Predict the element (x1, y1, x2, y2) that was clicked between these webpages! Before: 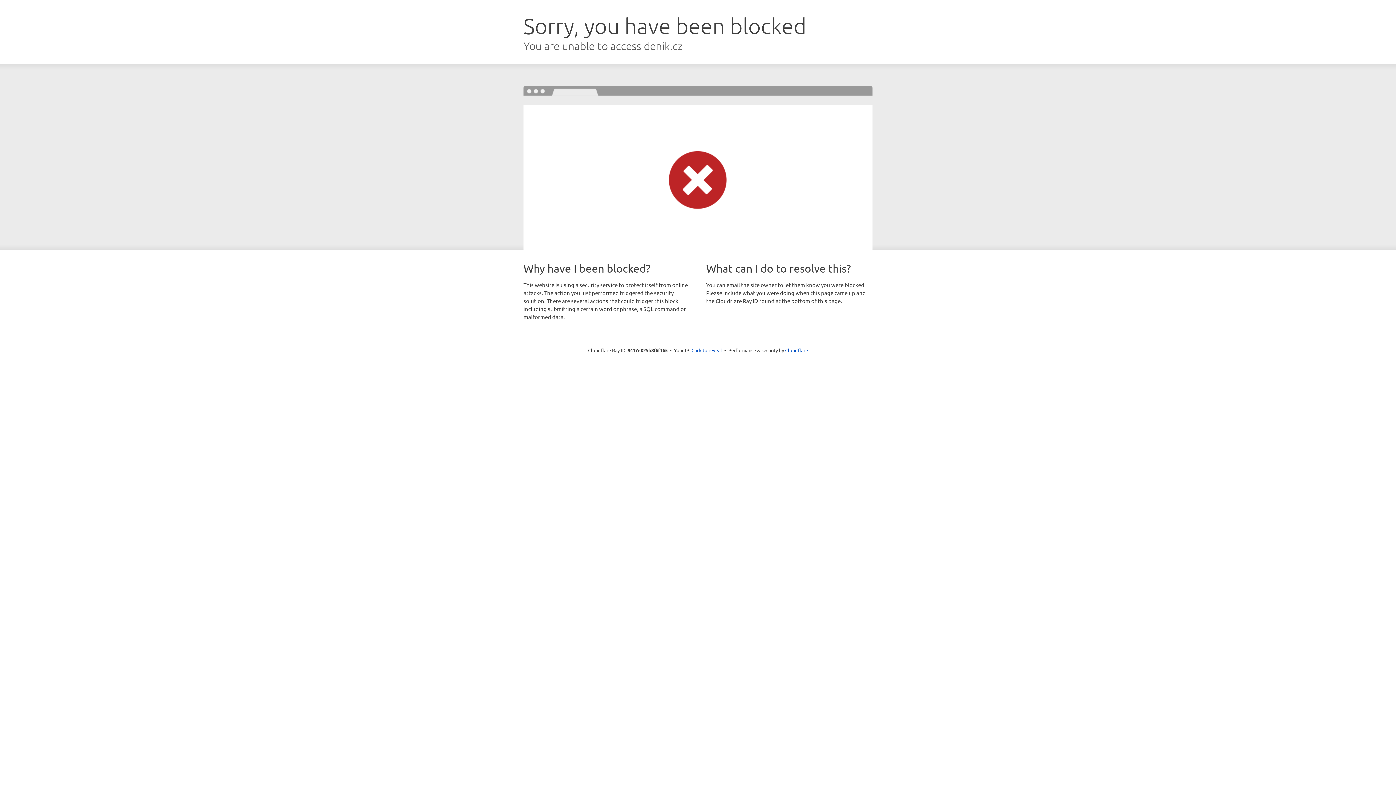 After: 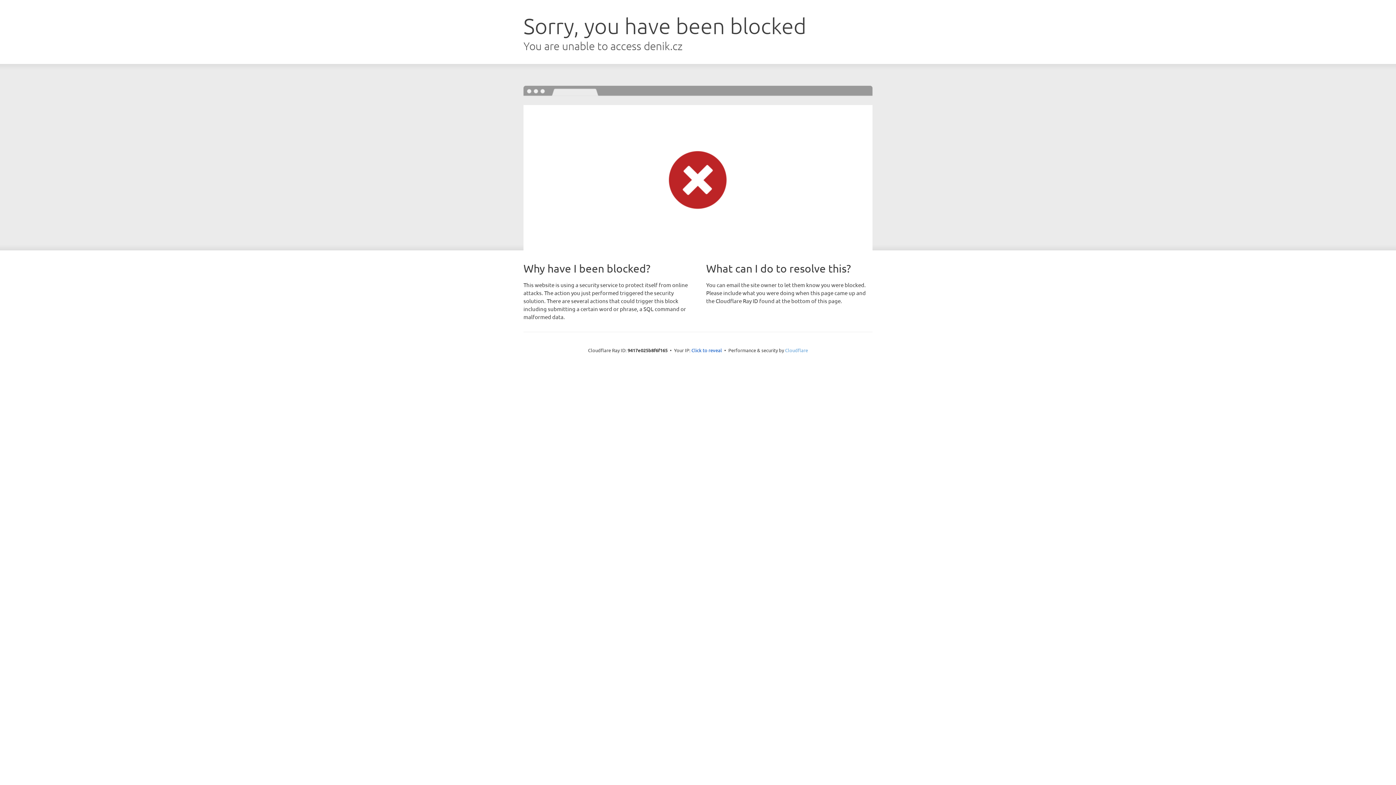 Action: label: Cloudflare bbox: (785, 347, 808, 353)